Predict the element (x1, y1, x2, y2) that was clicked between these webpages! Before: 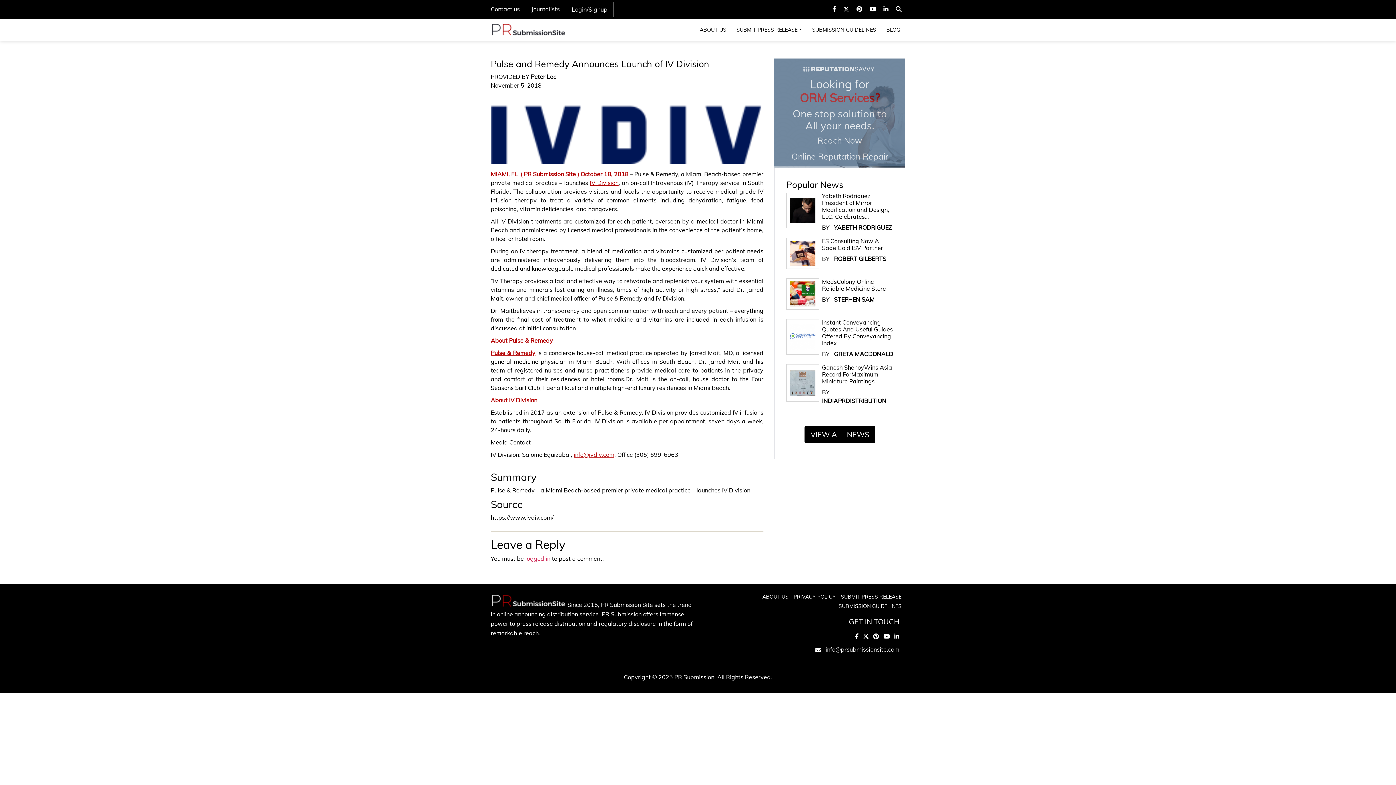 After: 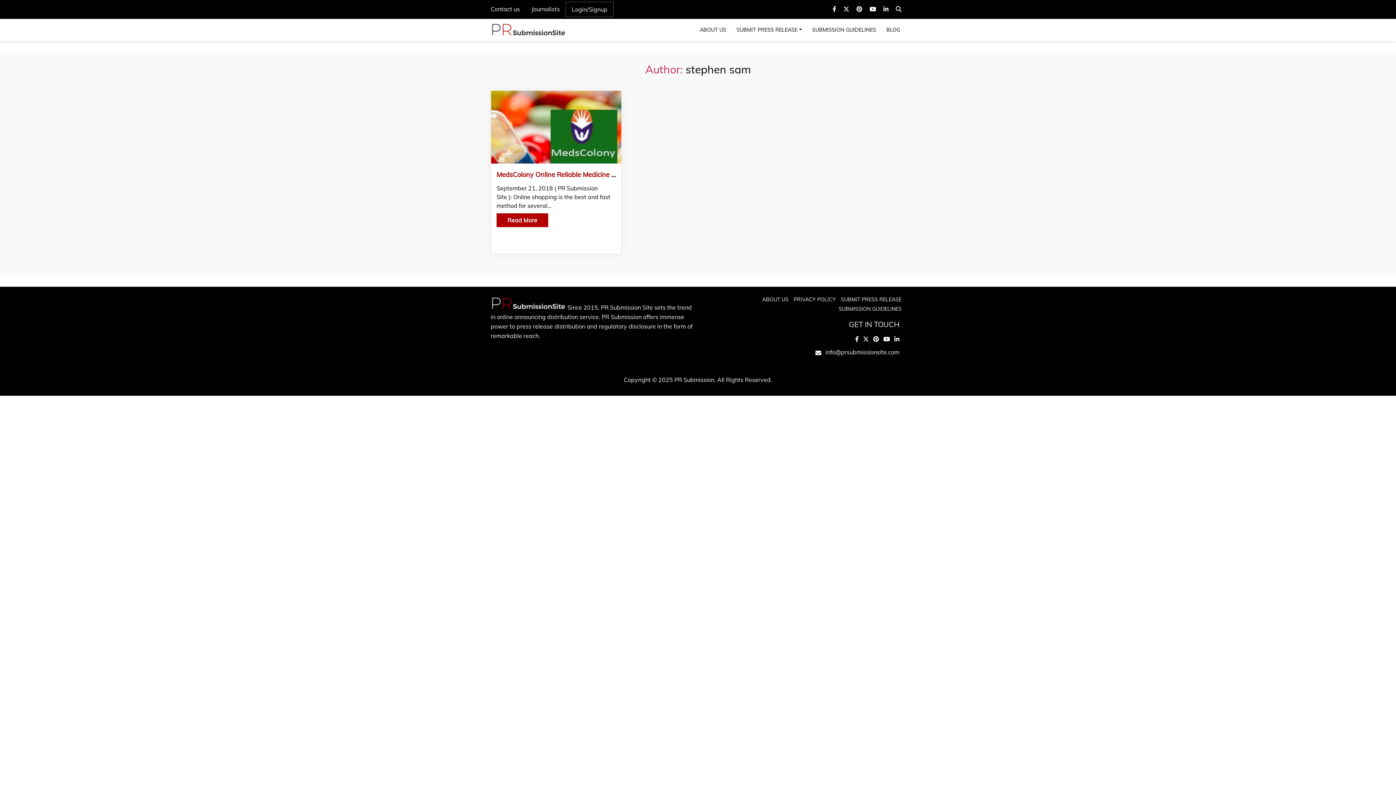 Action: bbox: (834, 296, 874, 303) label: STEPHEN SAM